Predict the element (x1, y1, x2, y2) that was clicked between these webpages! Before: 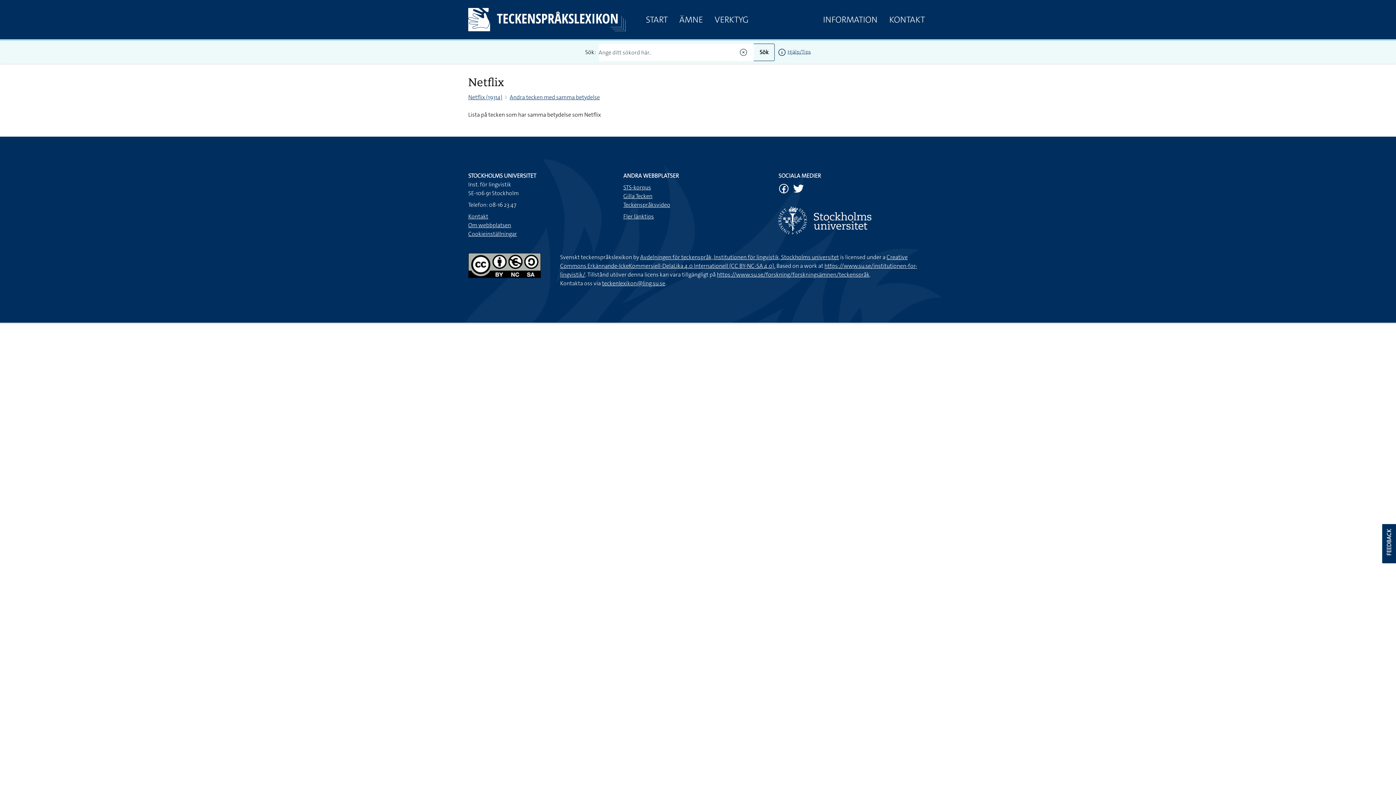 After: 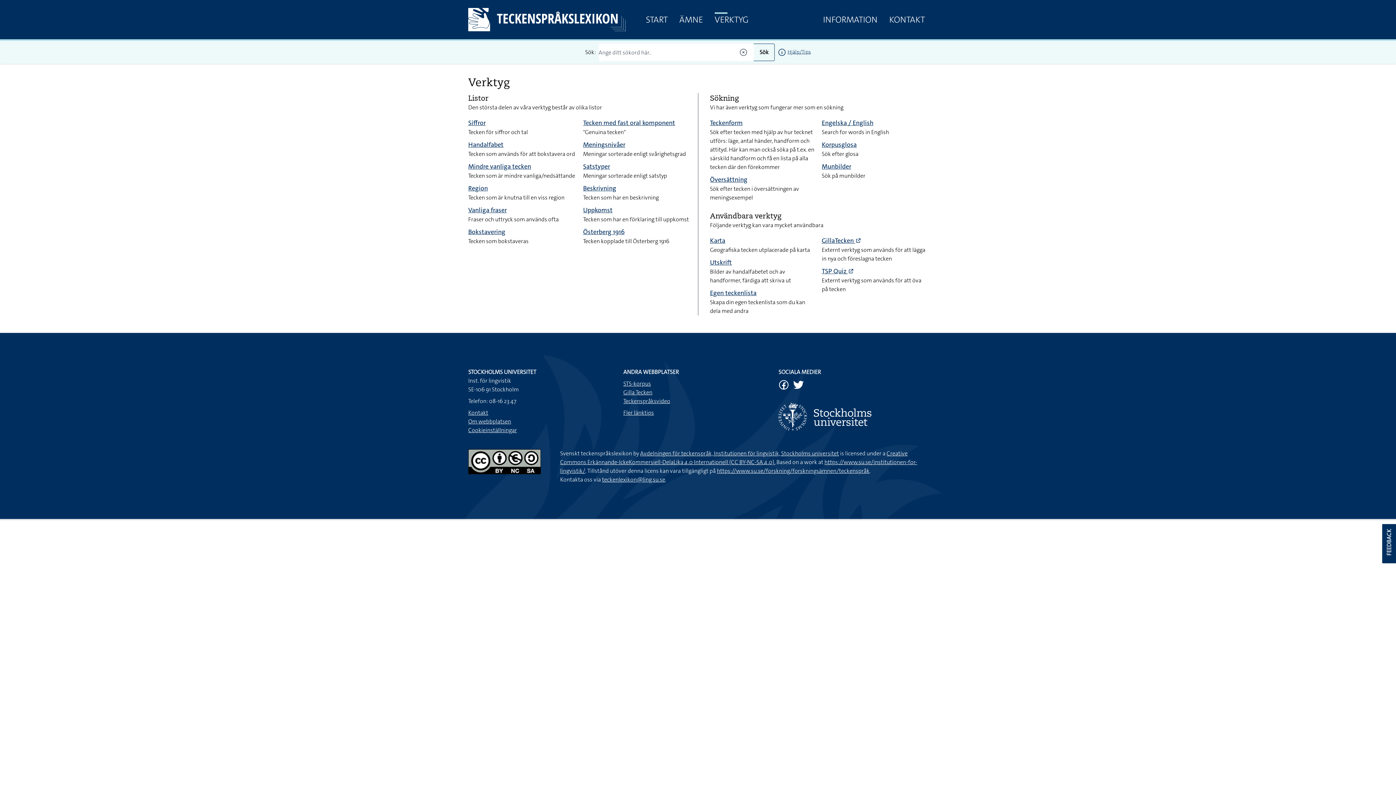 Action: label: VERKTYG bbox: (708, 12, 754, 26)